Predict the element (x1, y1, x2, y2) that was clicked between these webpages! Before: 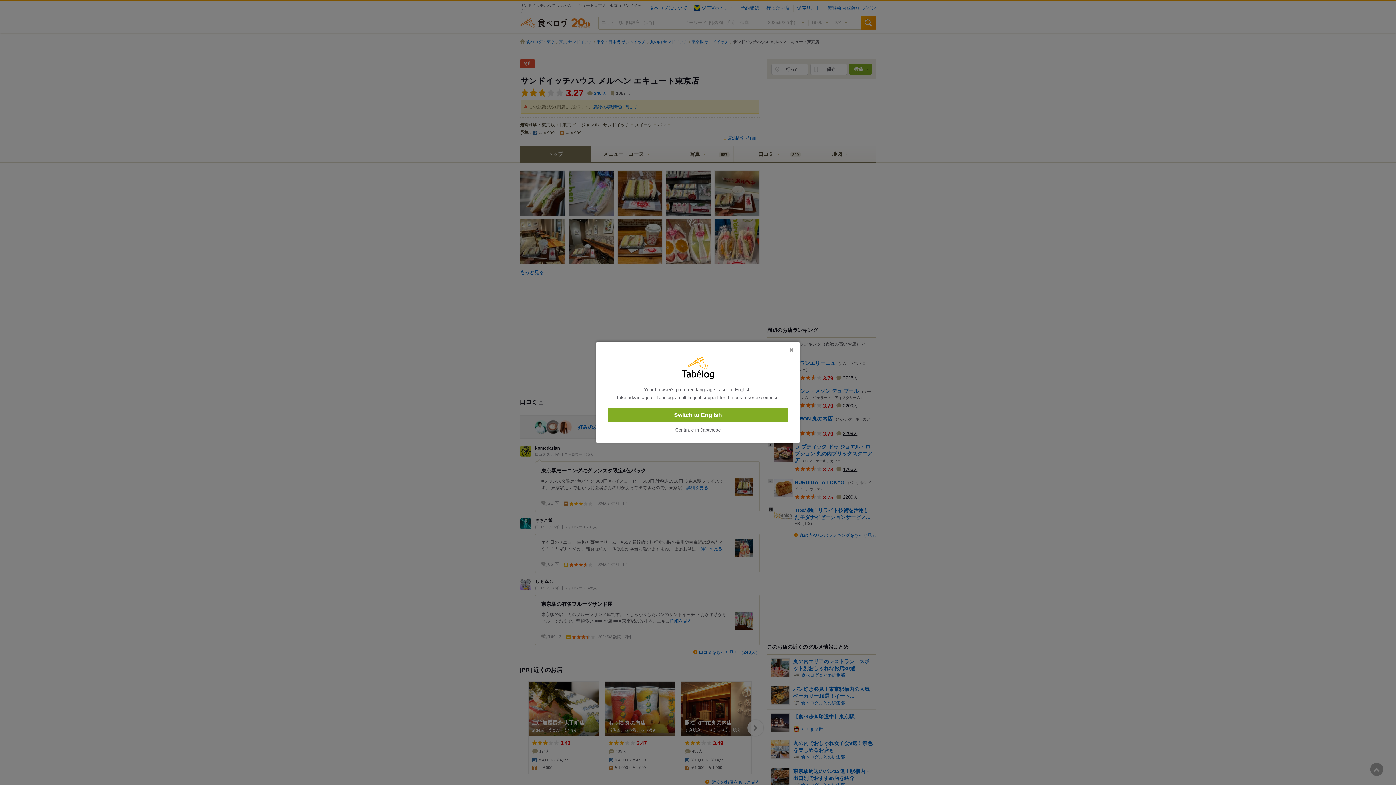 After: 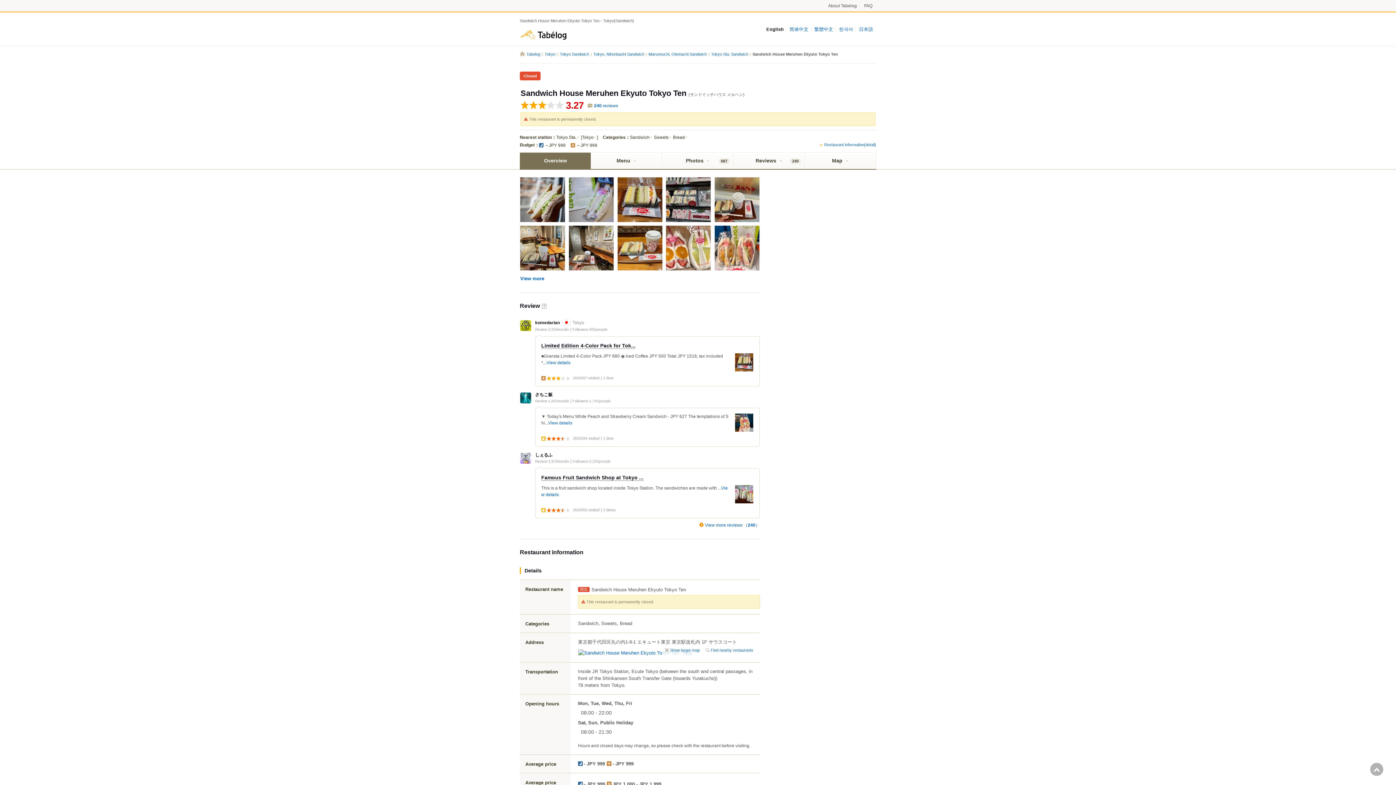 Action: label: Switch to English bbox: (608, 408, 788, 422)